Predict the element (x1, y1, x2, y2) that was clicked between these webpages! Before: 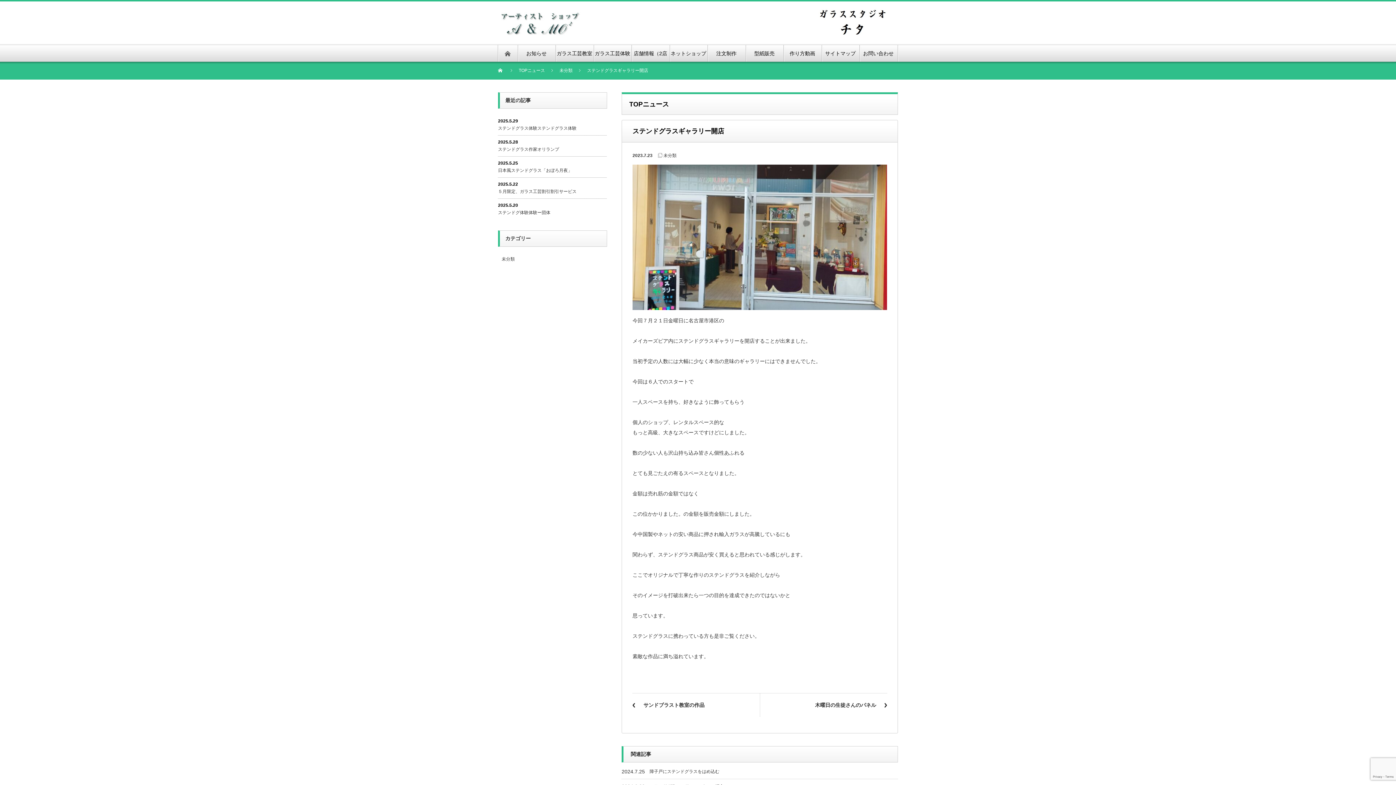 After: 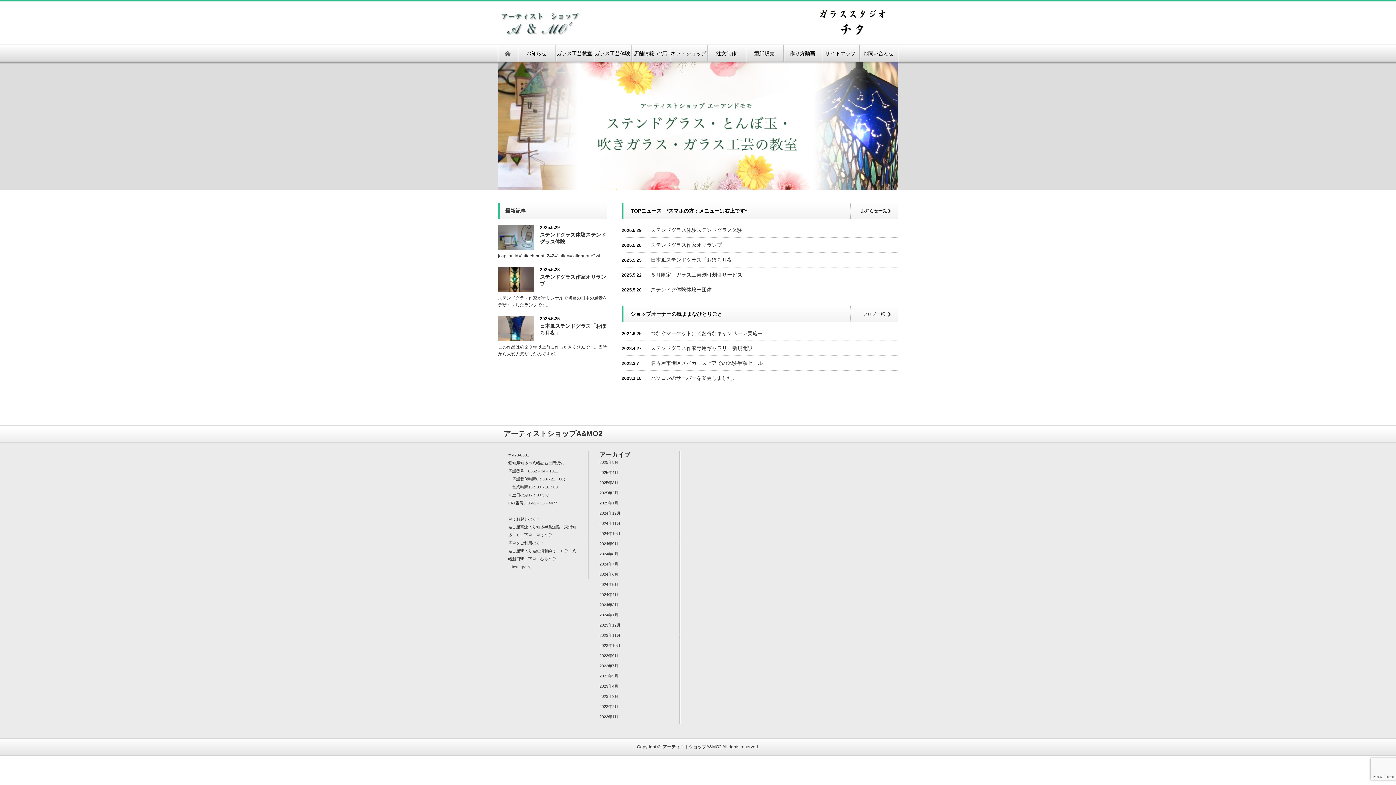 Action: bbox: (498, 8, 581, 18)